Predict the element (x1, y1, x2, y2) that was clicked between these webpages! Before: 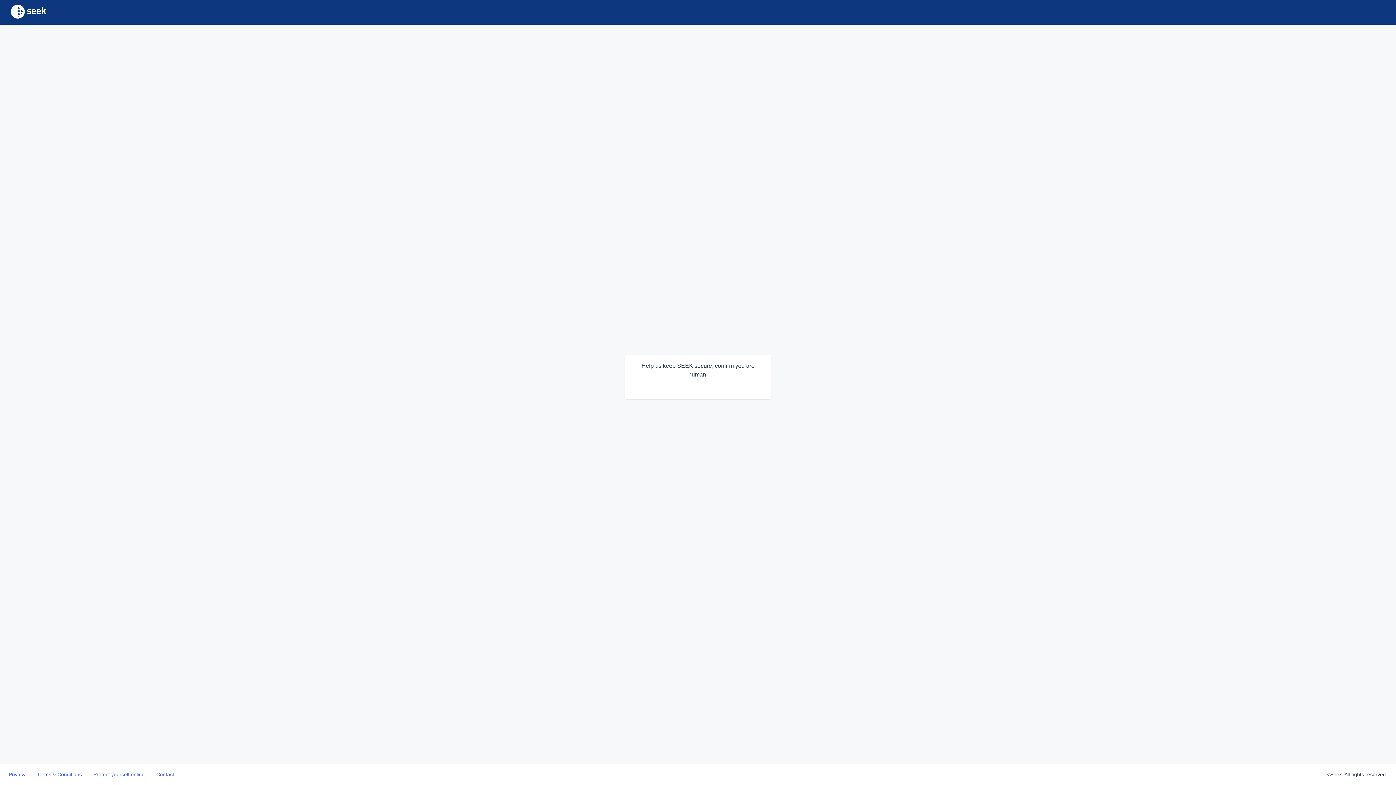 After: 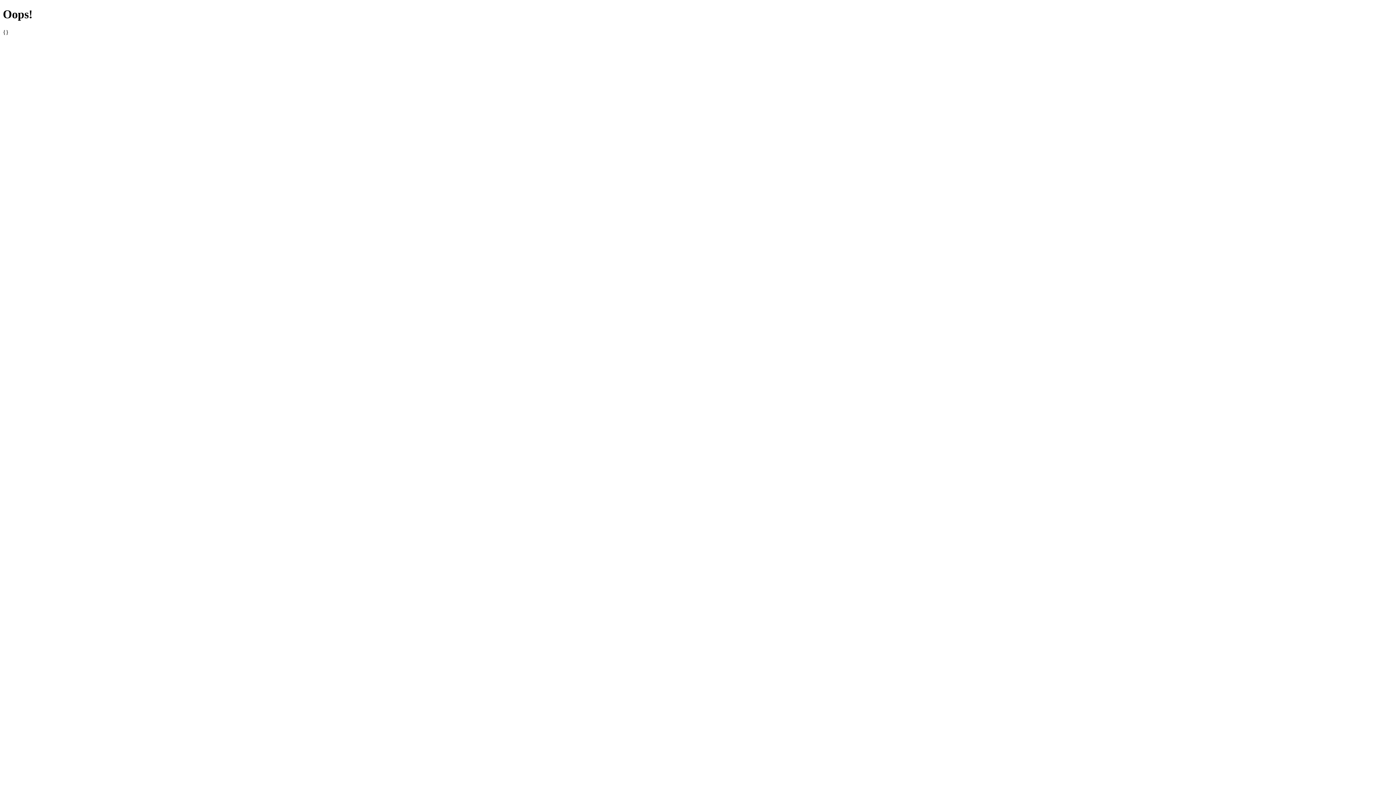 Action: bbox: (37, 772, 81, 777) label: Terms & Conditions